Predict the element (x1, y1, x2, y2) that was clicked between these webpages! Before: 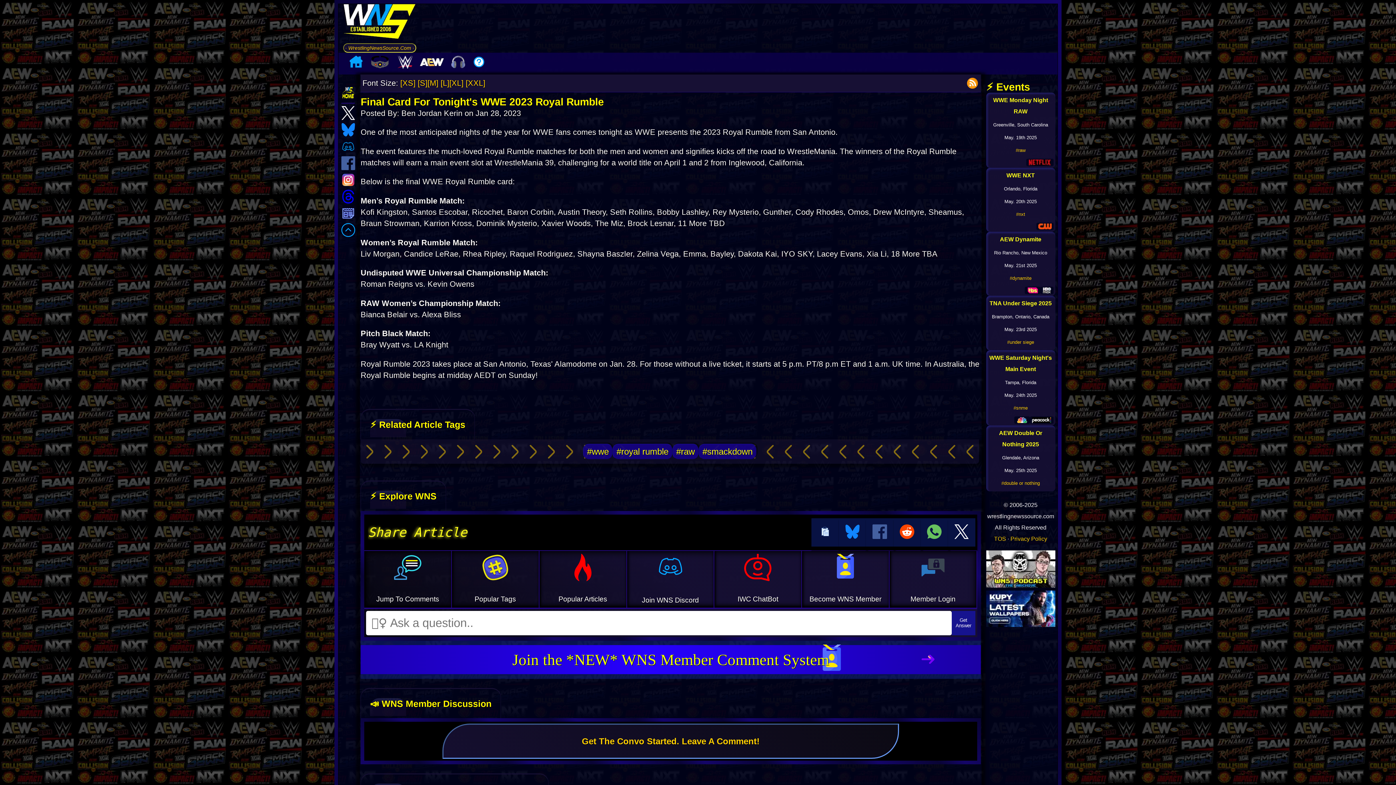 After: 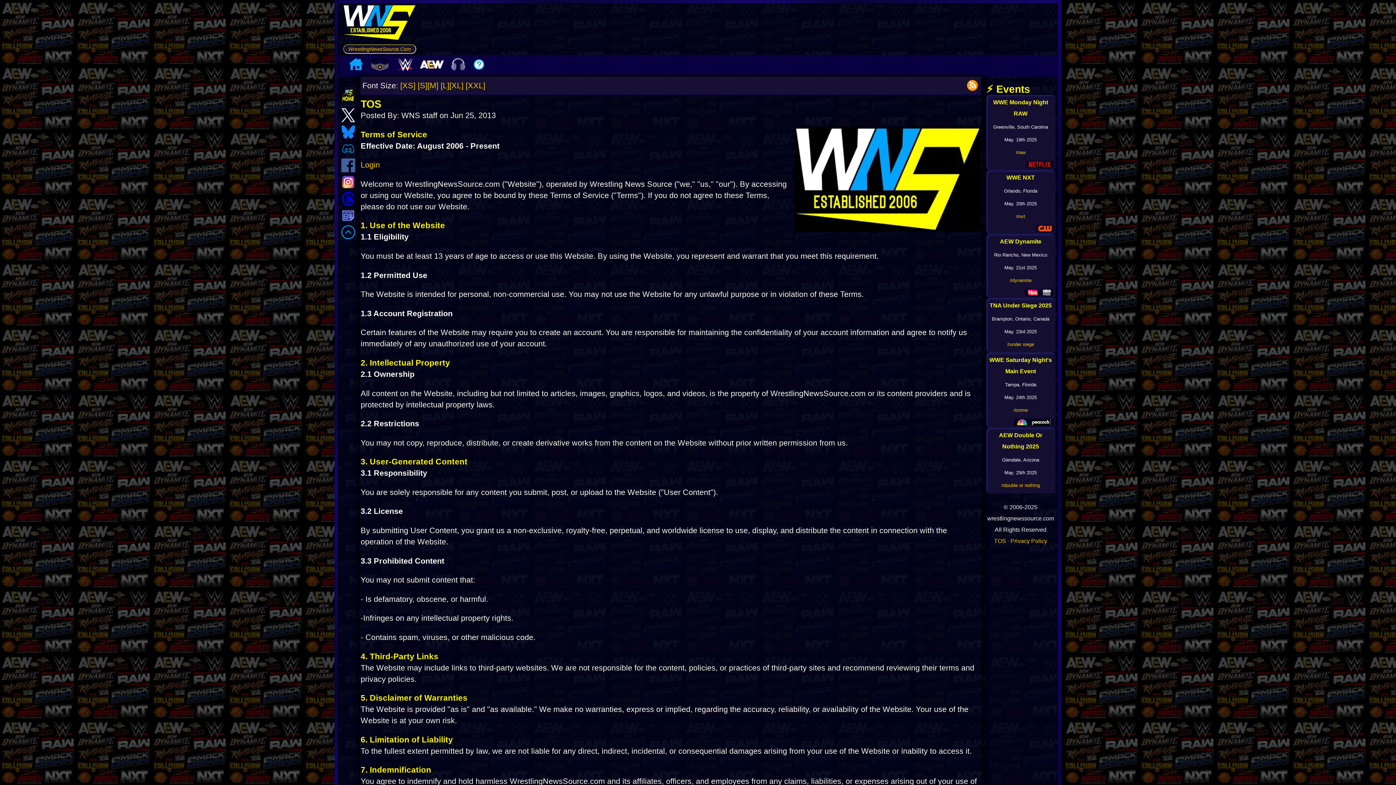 Action: bbox: (994, 535, 1006, 542) label: TOS